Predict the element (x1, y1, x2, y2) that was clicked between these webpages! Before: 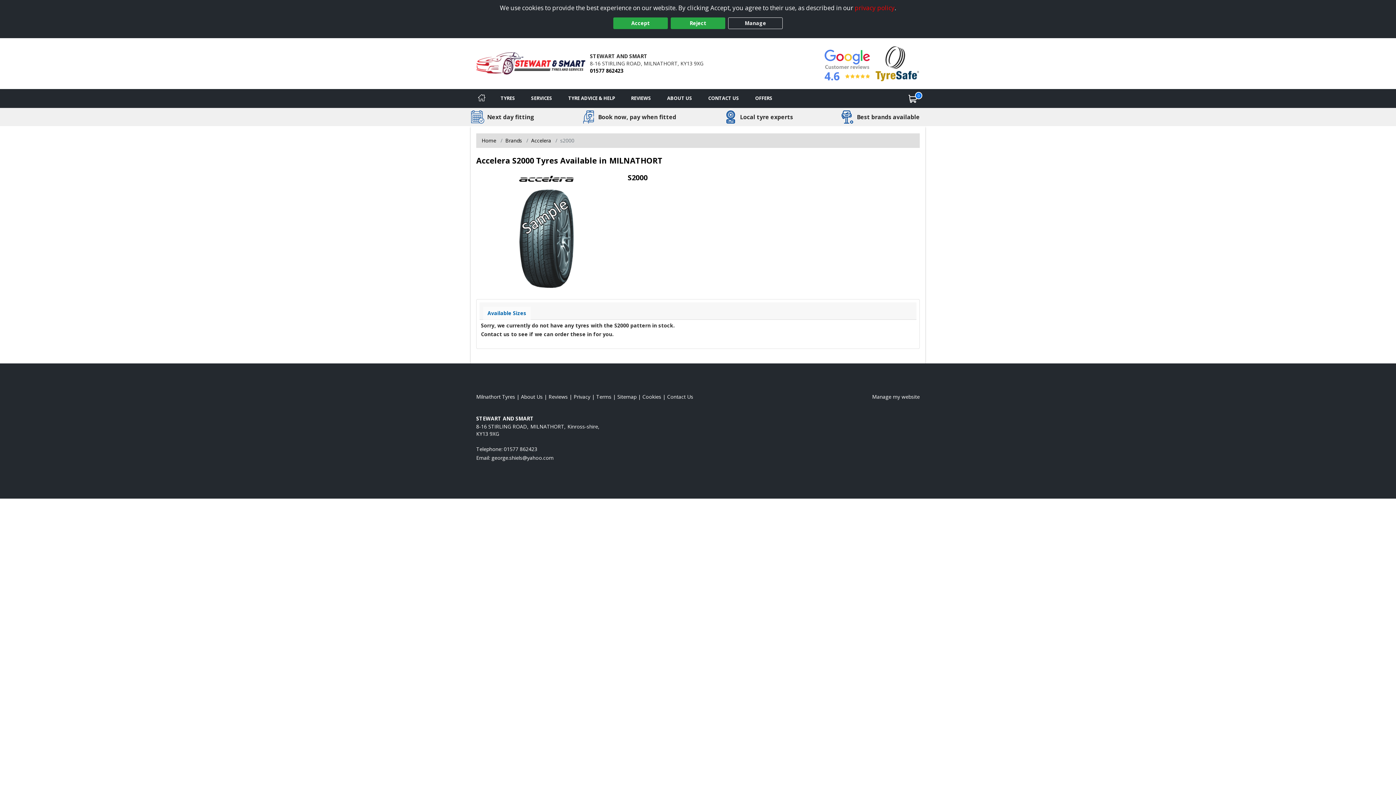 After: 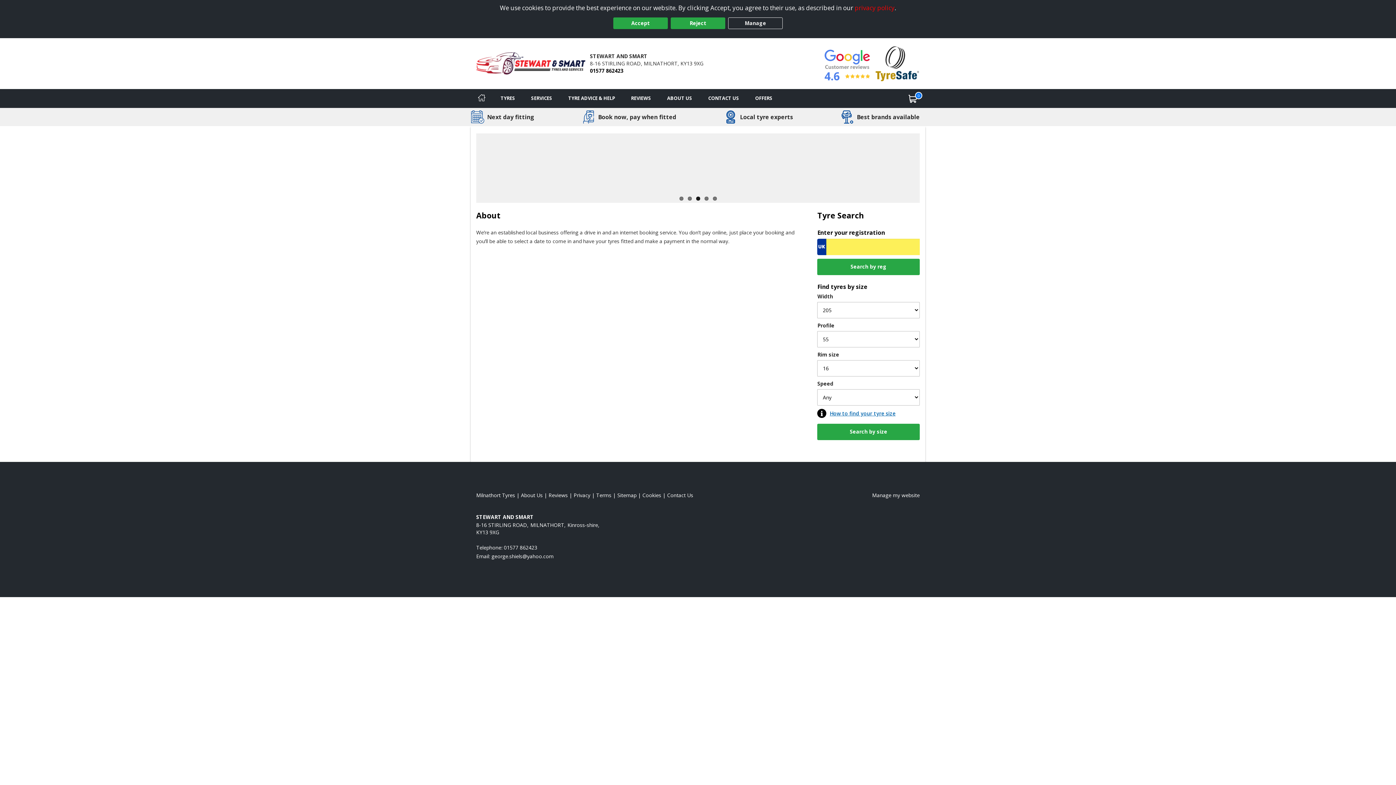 Action: label: Read about us bbox: (659, 89, 700, 107)